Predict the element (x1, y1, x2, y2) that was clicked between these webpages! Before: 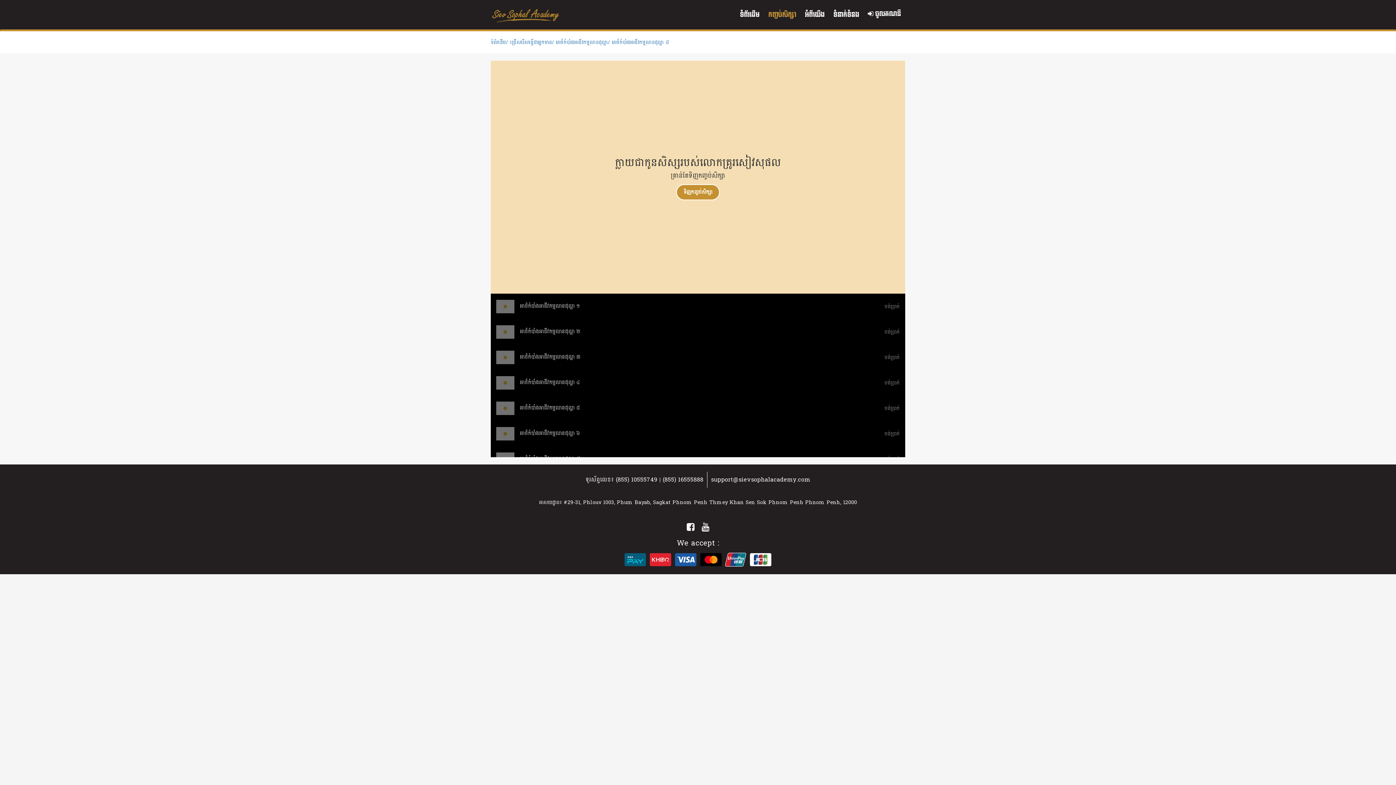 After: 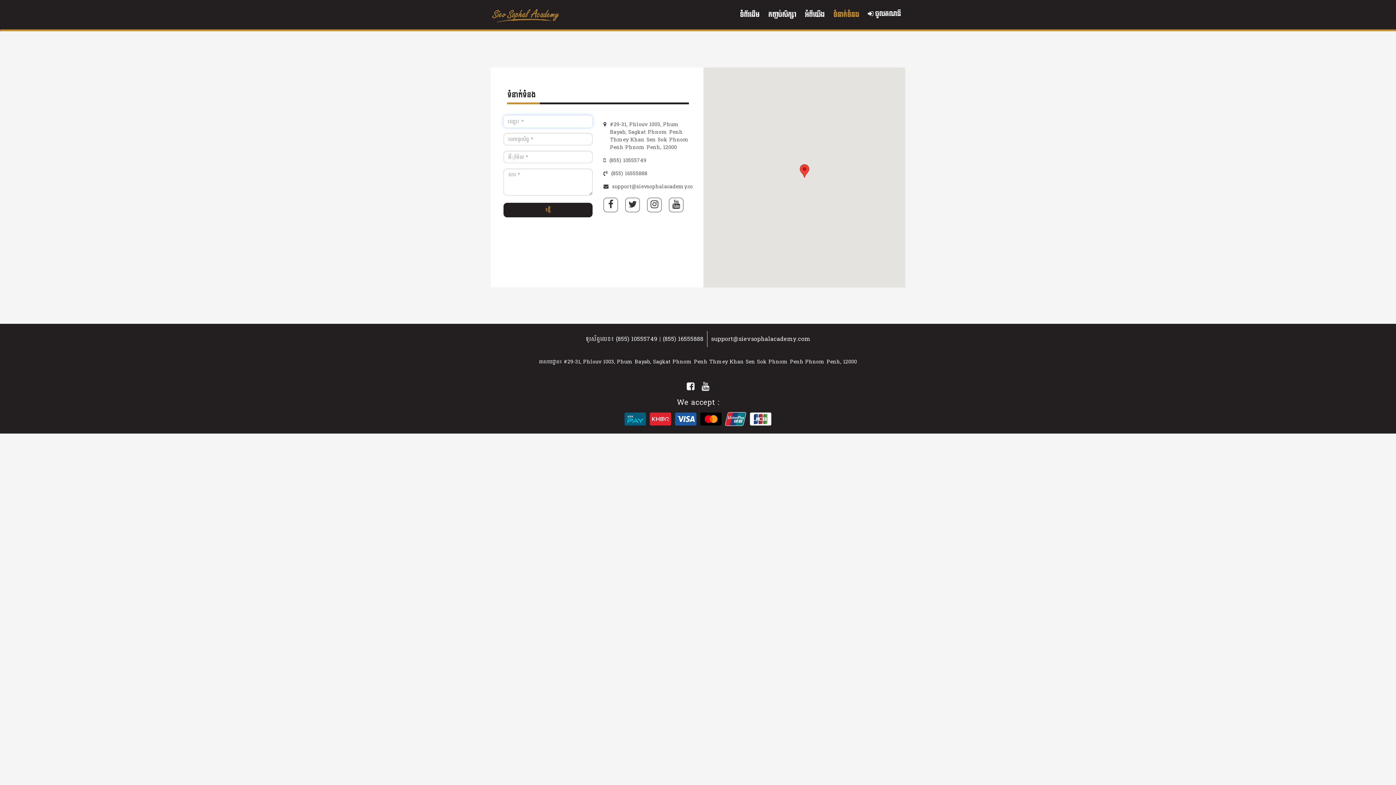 Action: bbox: (829, 7, 863, 22) label: ទំនាក់ទំនង